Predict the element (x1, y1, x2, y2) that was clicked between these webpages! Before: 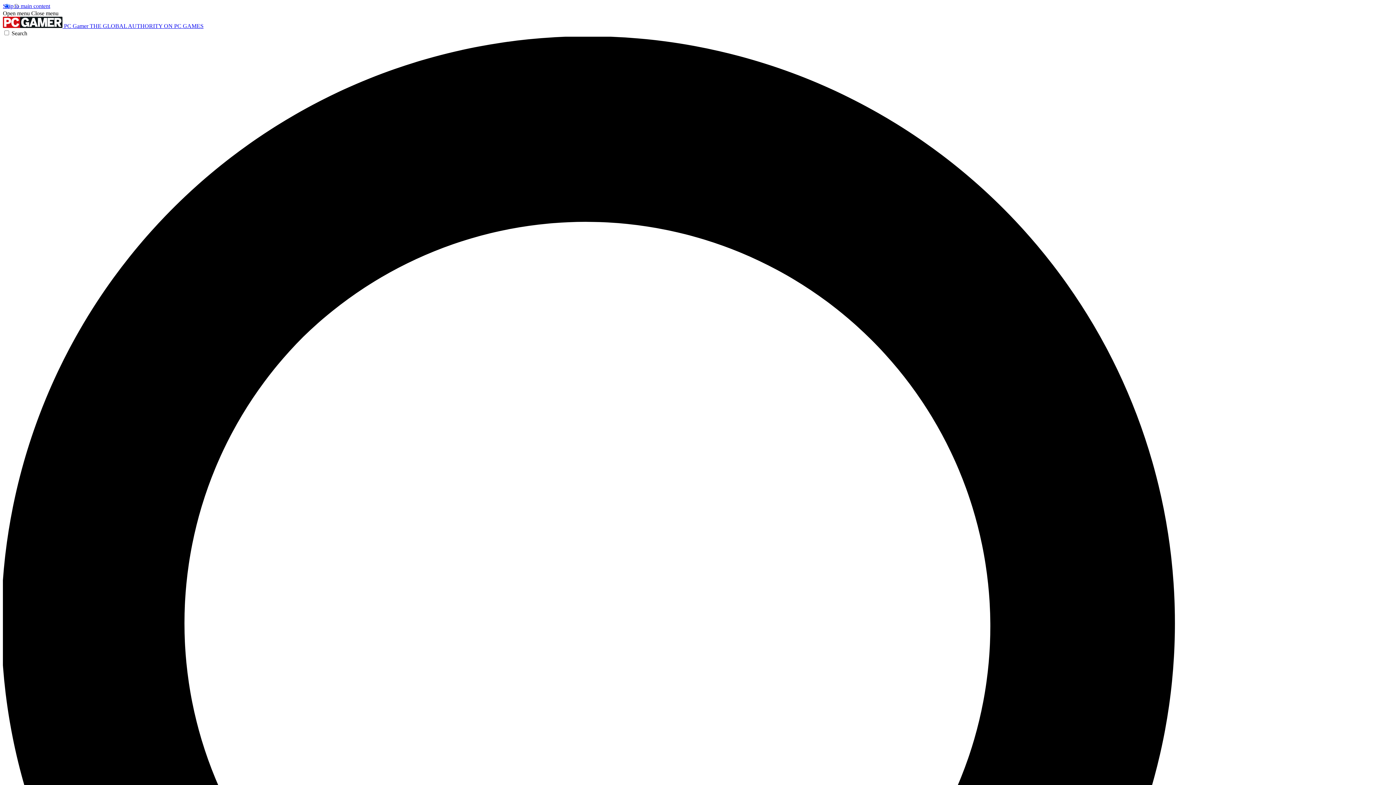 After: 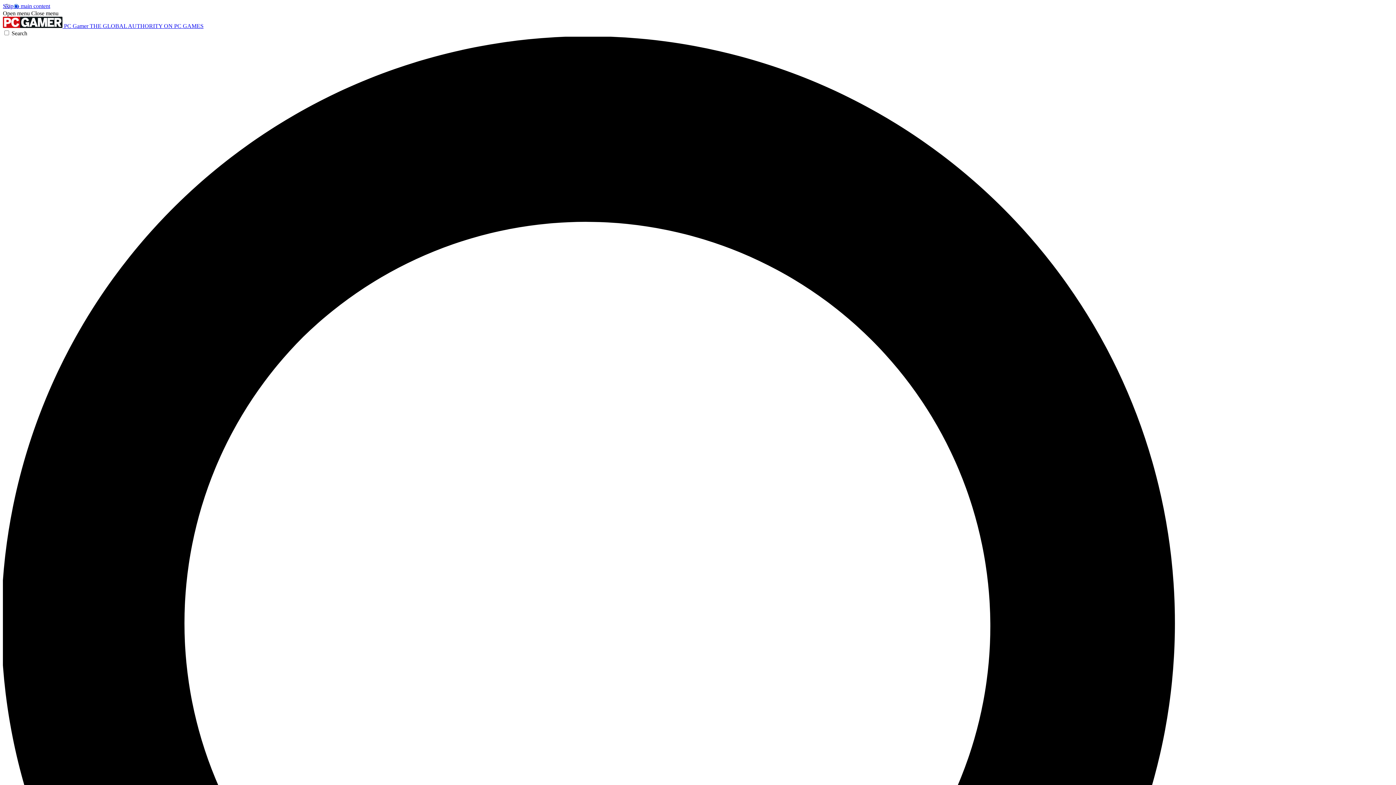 Action: label: Open menu bbox: (2, 10, 29, 16)